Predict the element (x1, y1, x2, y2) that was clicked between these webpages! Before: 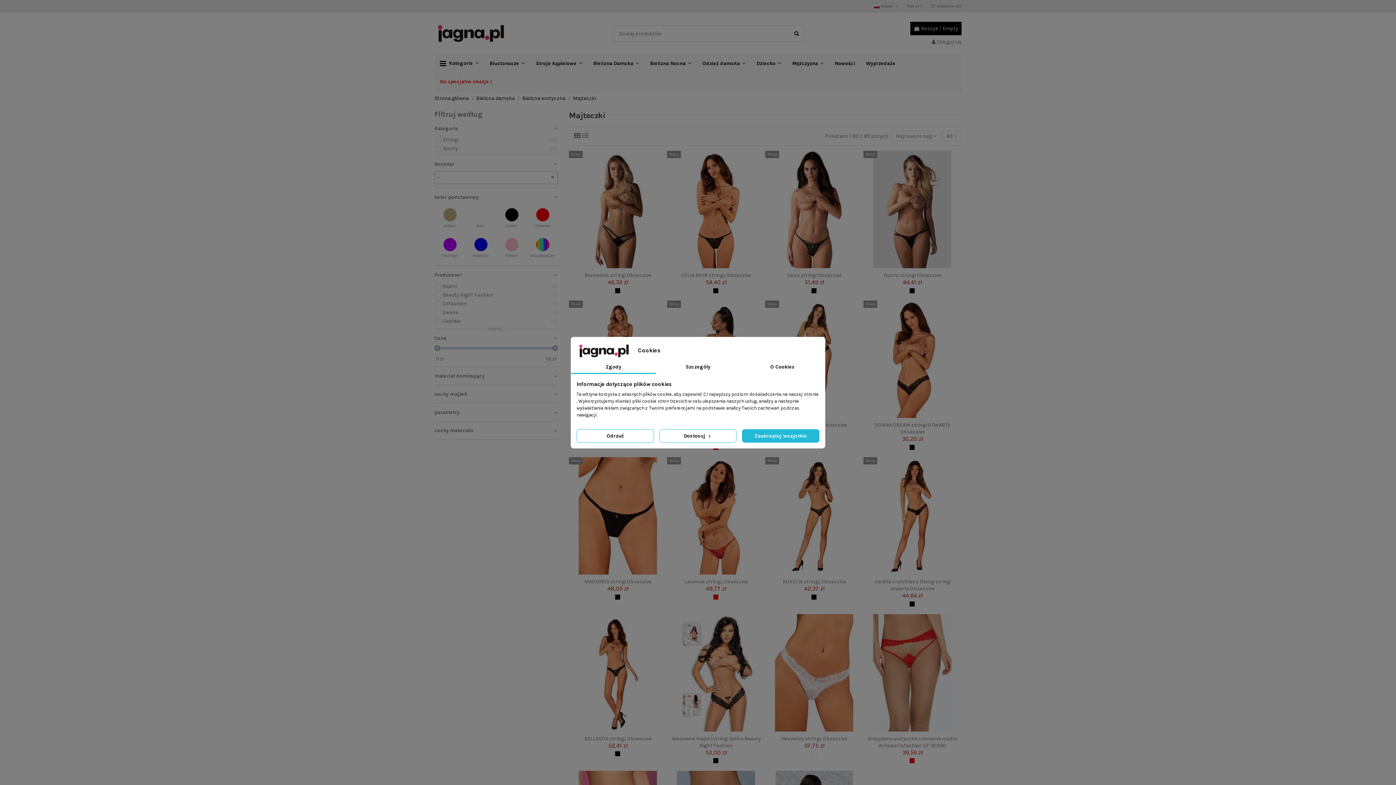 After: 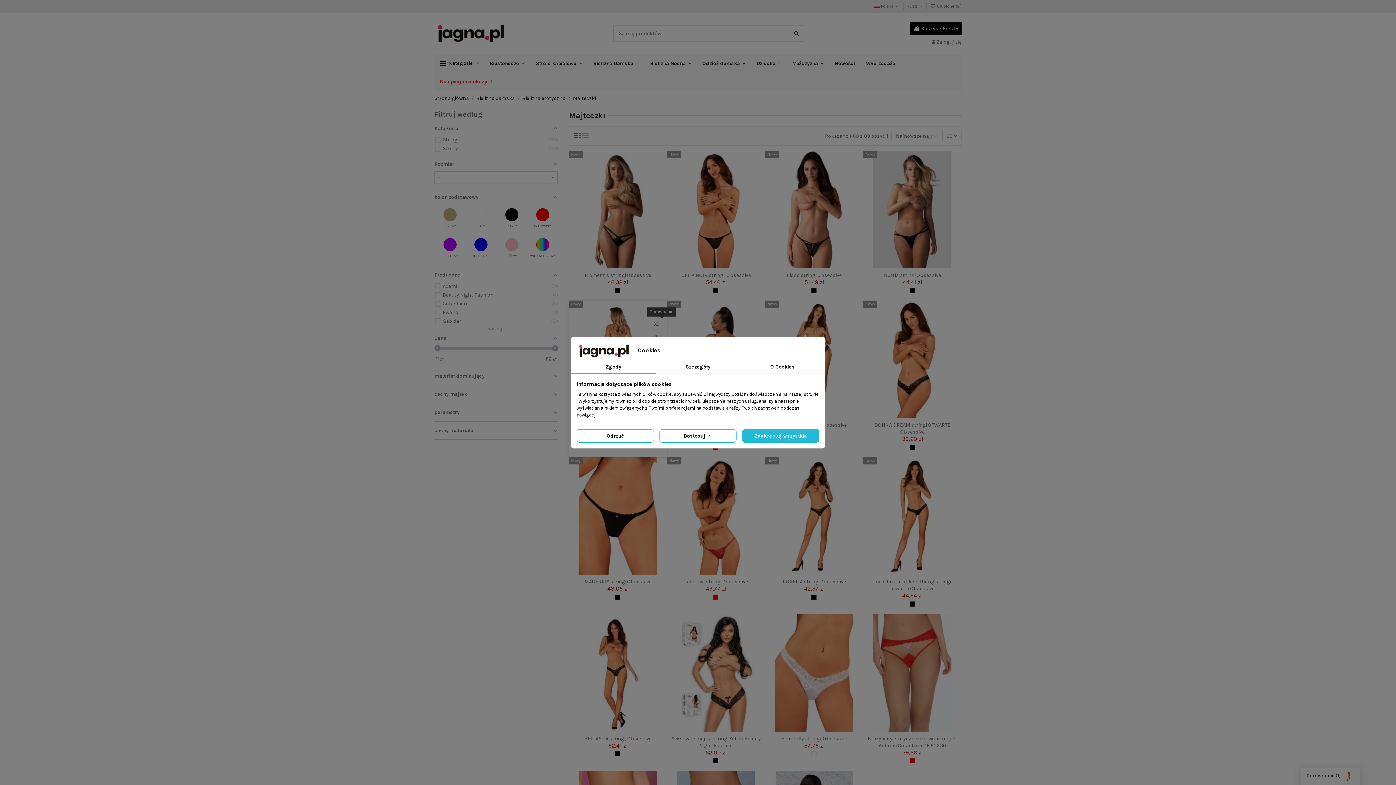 Action: bbox: (656, 318, 667, 329)